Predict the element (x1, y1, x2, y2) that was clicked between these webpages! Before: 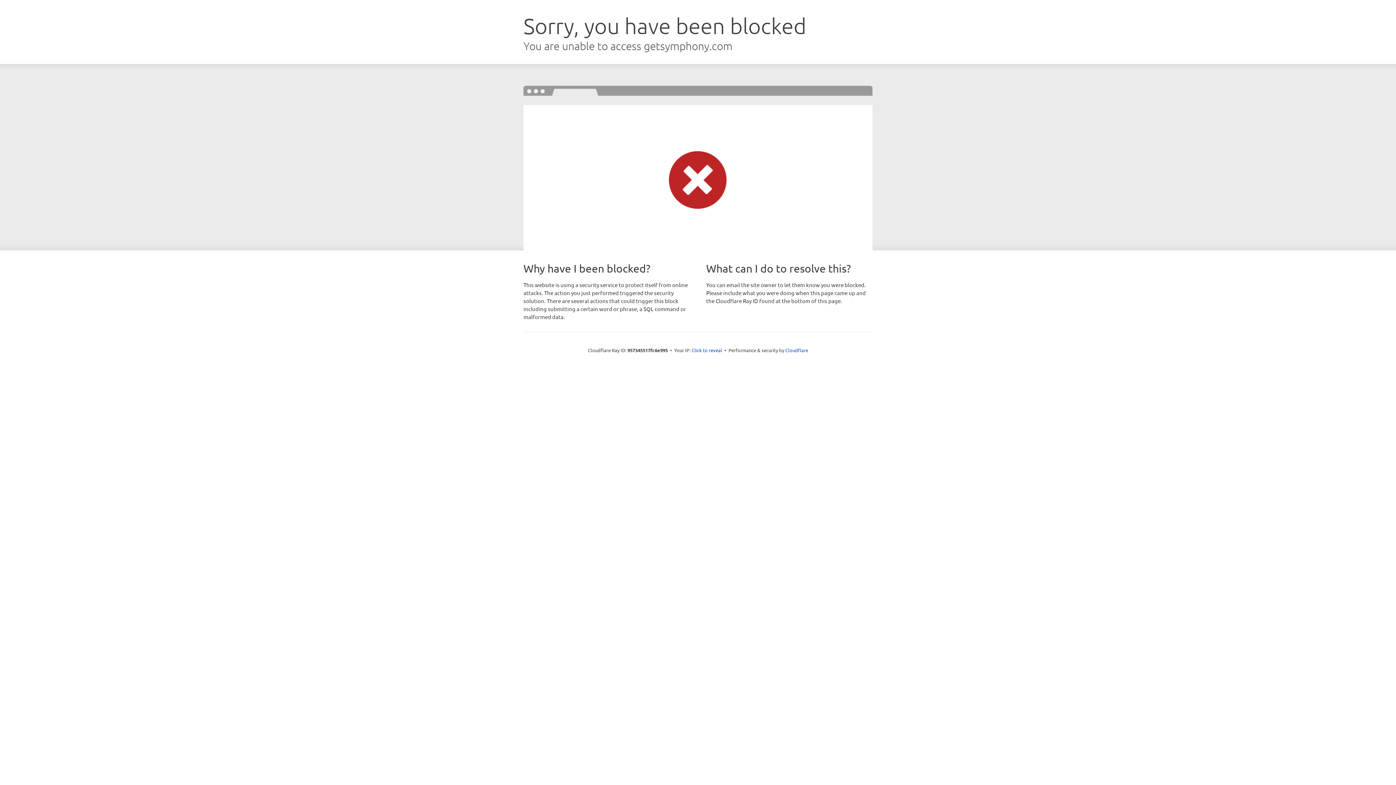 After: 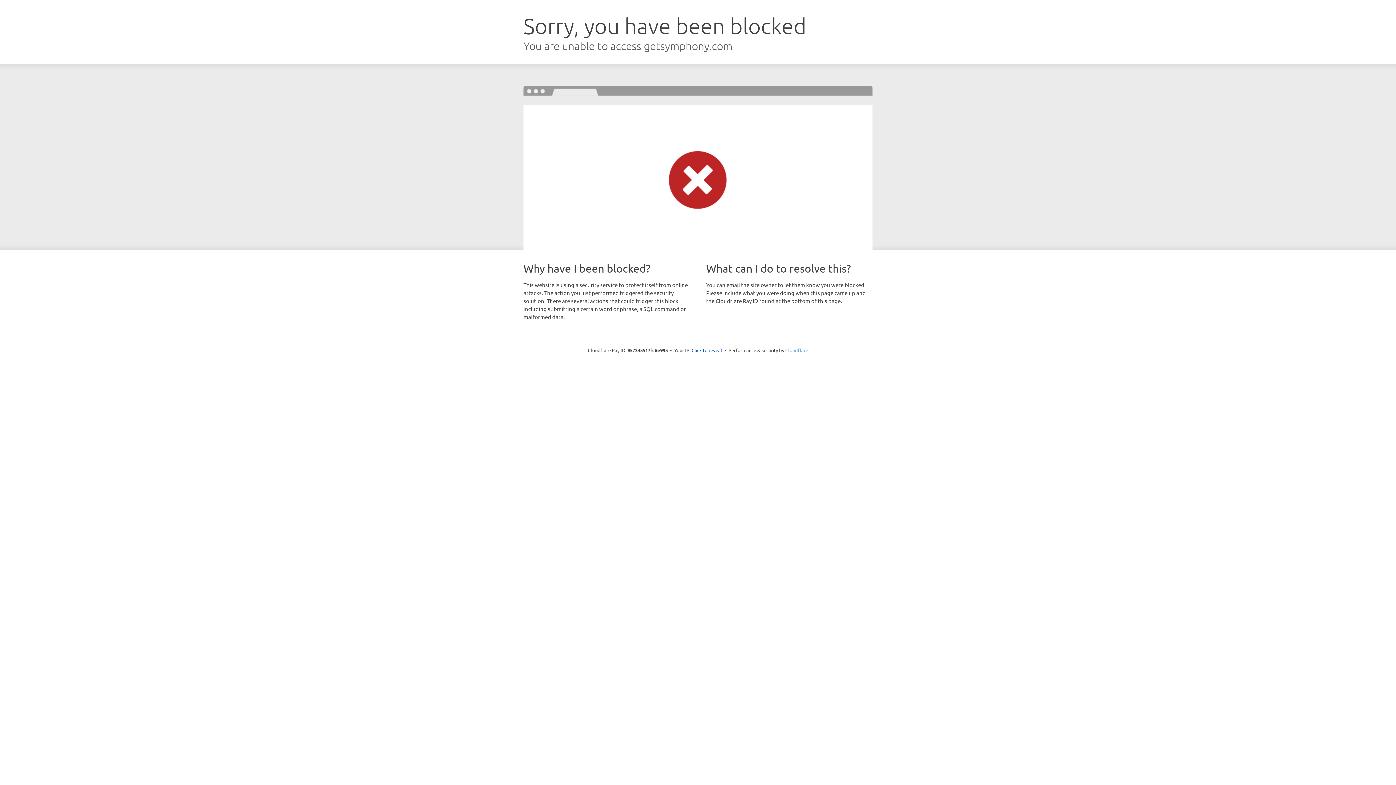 Action: bbox: (785, 347, 808, 353) label: Cloudflare